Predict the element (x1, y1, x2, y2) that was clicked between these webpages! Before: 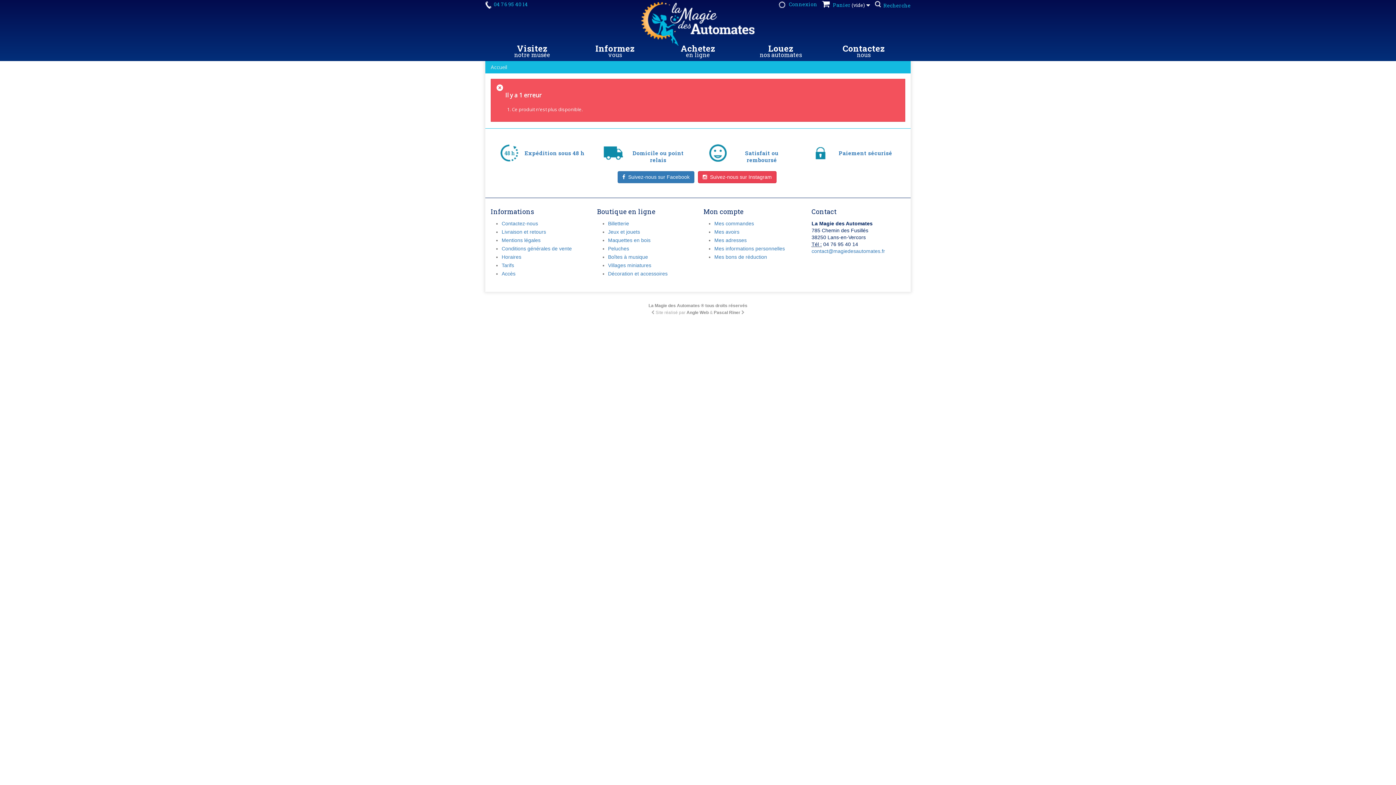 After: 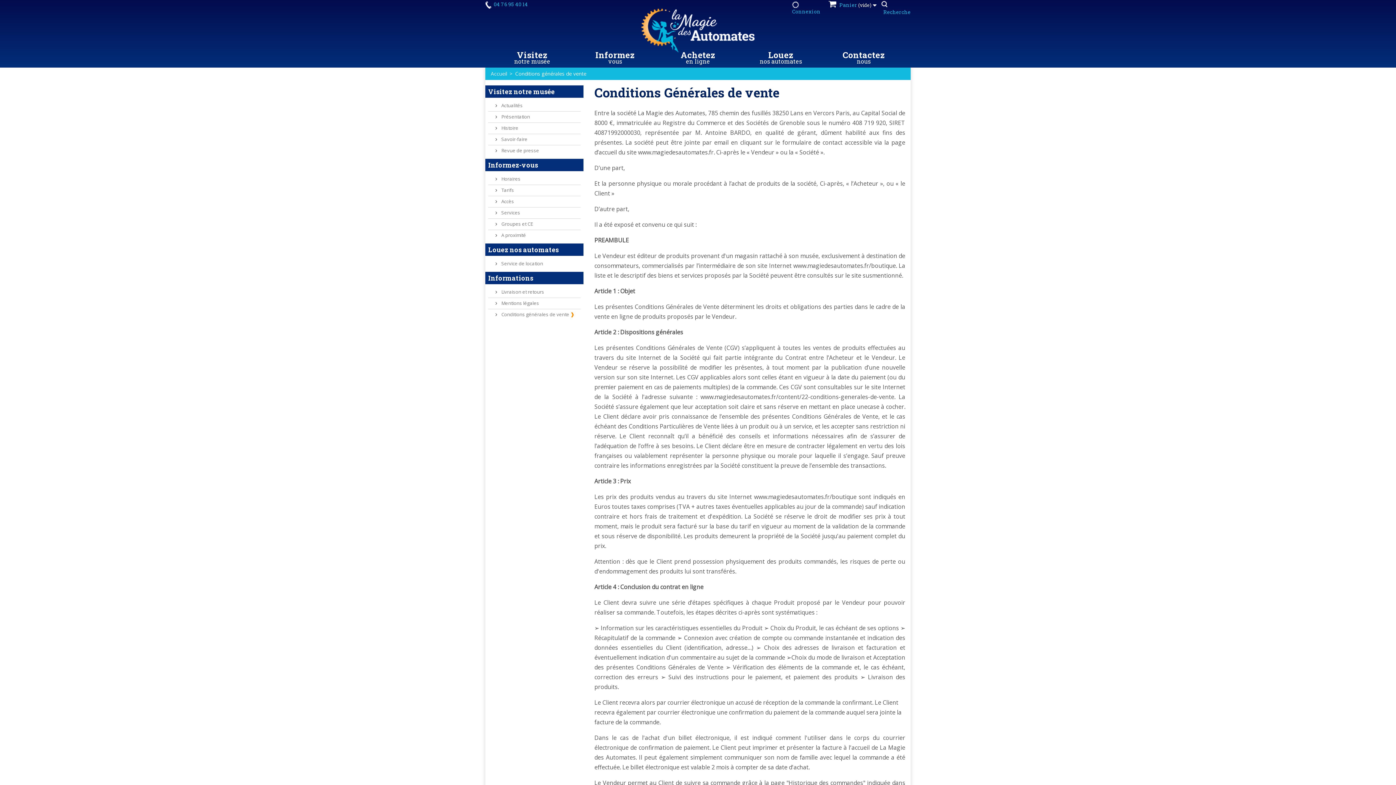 Action: label: Paiement sécurisé bbox: (838, 149, 892, 156)